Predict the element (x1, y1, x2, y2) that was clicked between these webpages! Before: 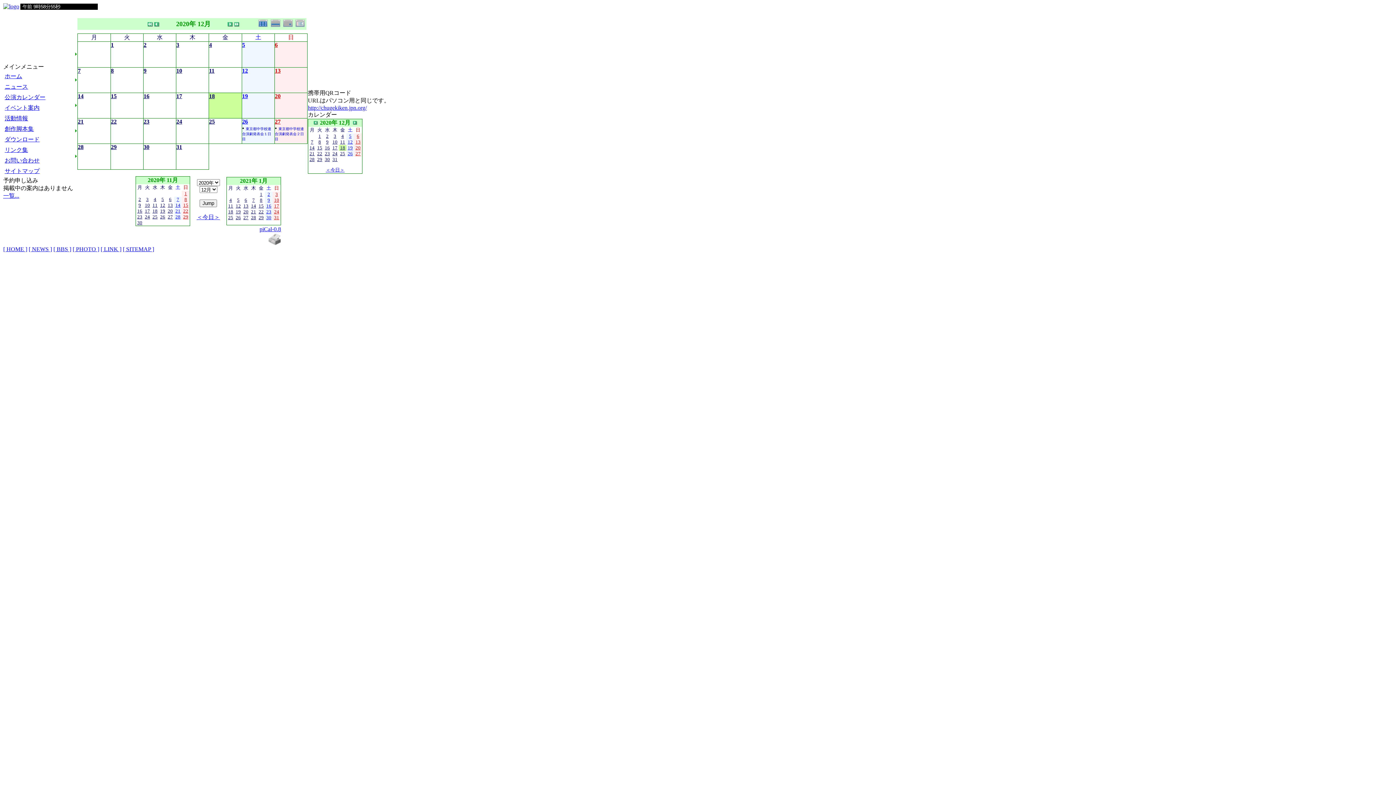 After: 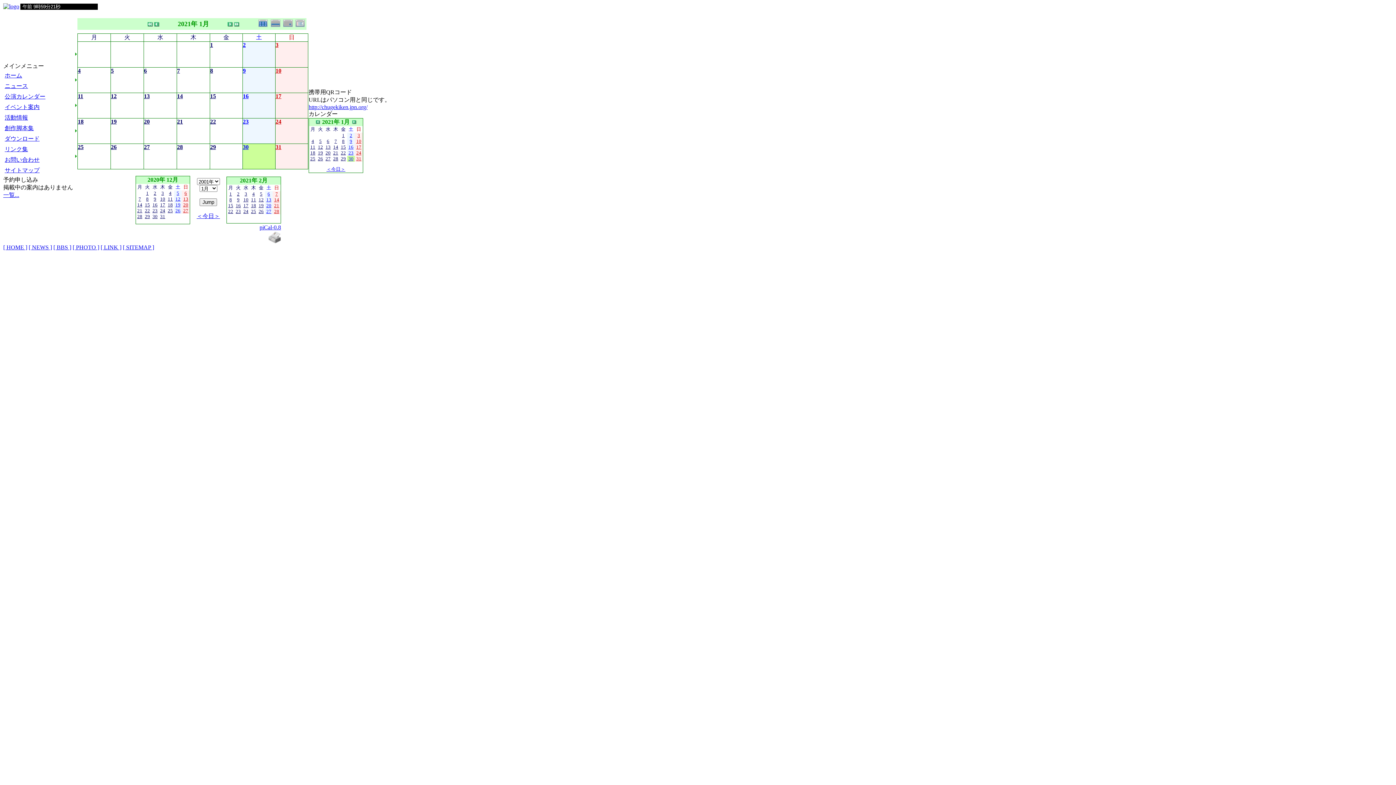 Action: bbox: (266, 214, 271, 220) label: 30